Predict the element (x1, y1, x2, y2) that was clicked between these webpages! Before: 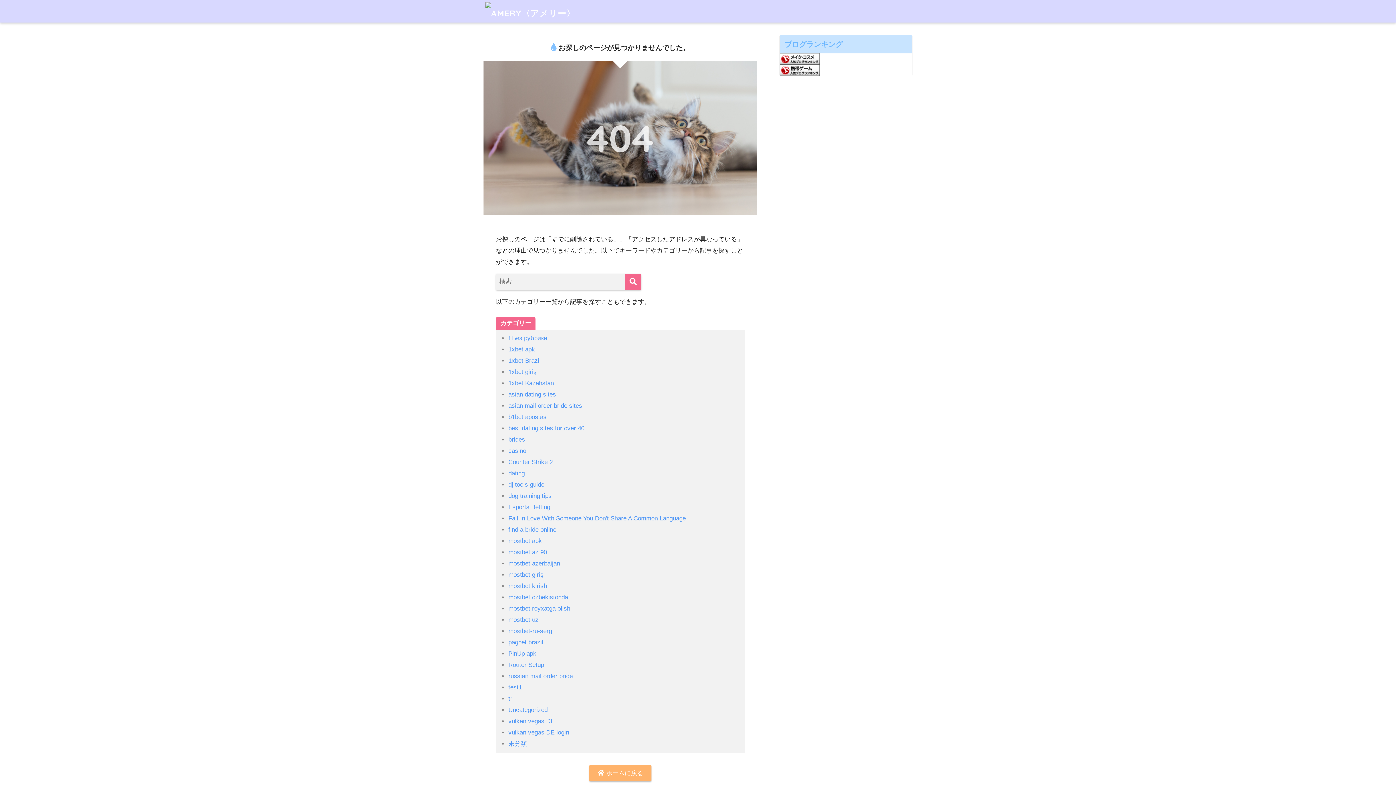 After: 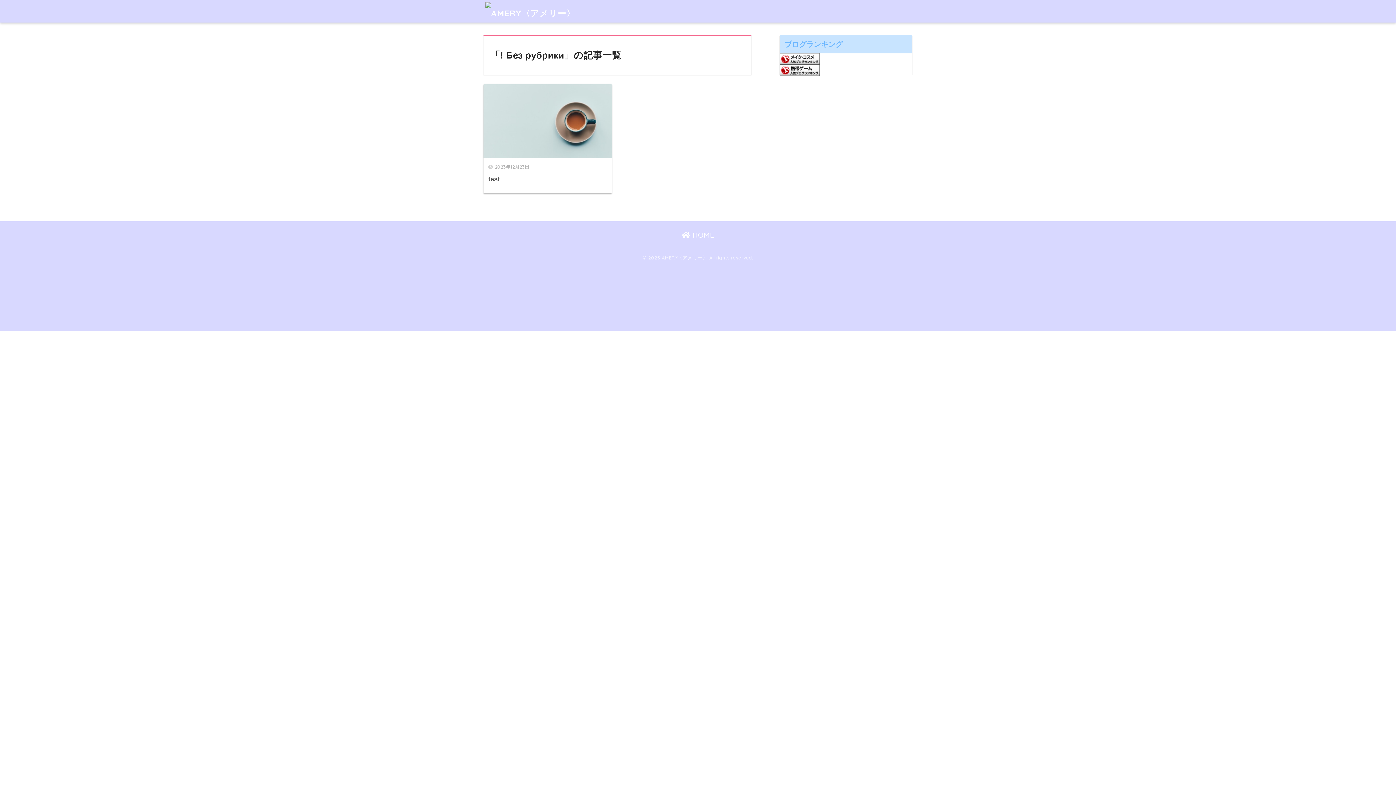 Action: bbox: (508, 334, 547, 341) label: ! Без рубрики